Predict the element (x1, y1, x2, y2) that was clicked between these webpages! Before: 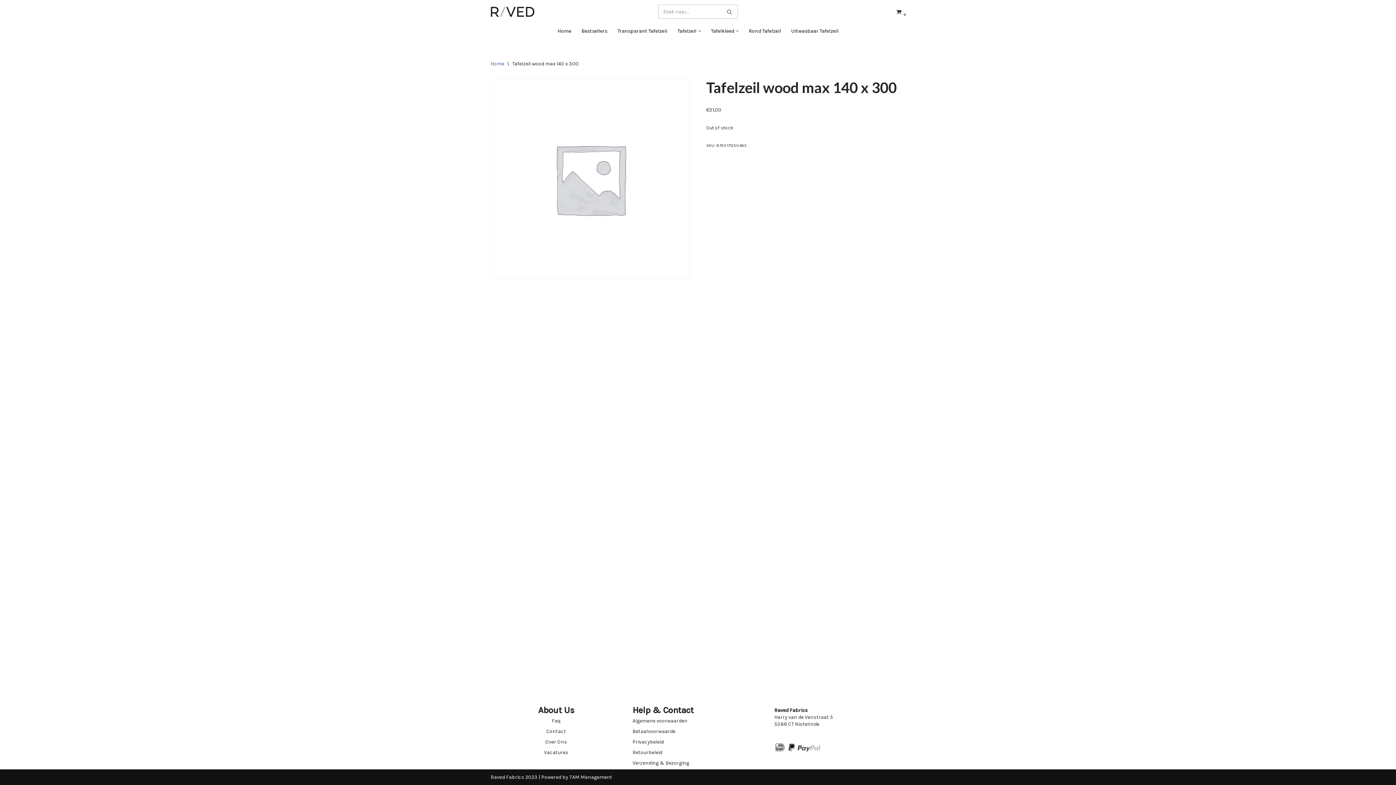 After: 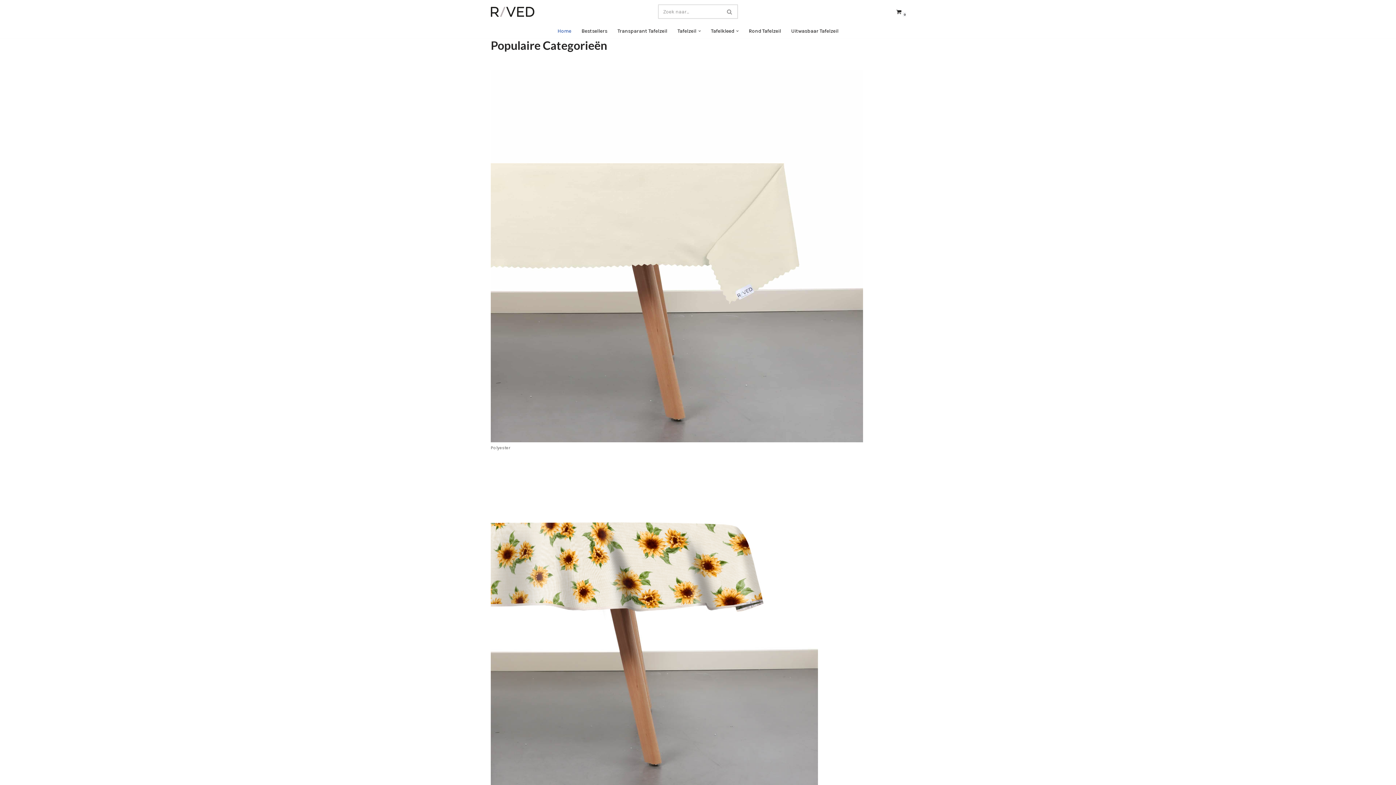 Action: bbox: (490, 6, 534, 17) label: Raved Fabrics Fabrics you will love